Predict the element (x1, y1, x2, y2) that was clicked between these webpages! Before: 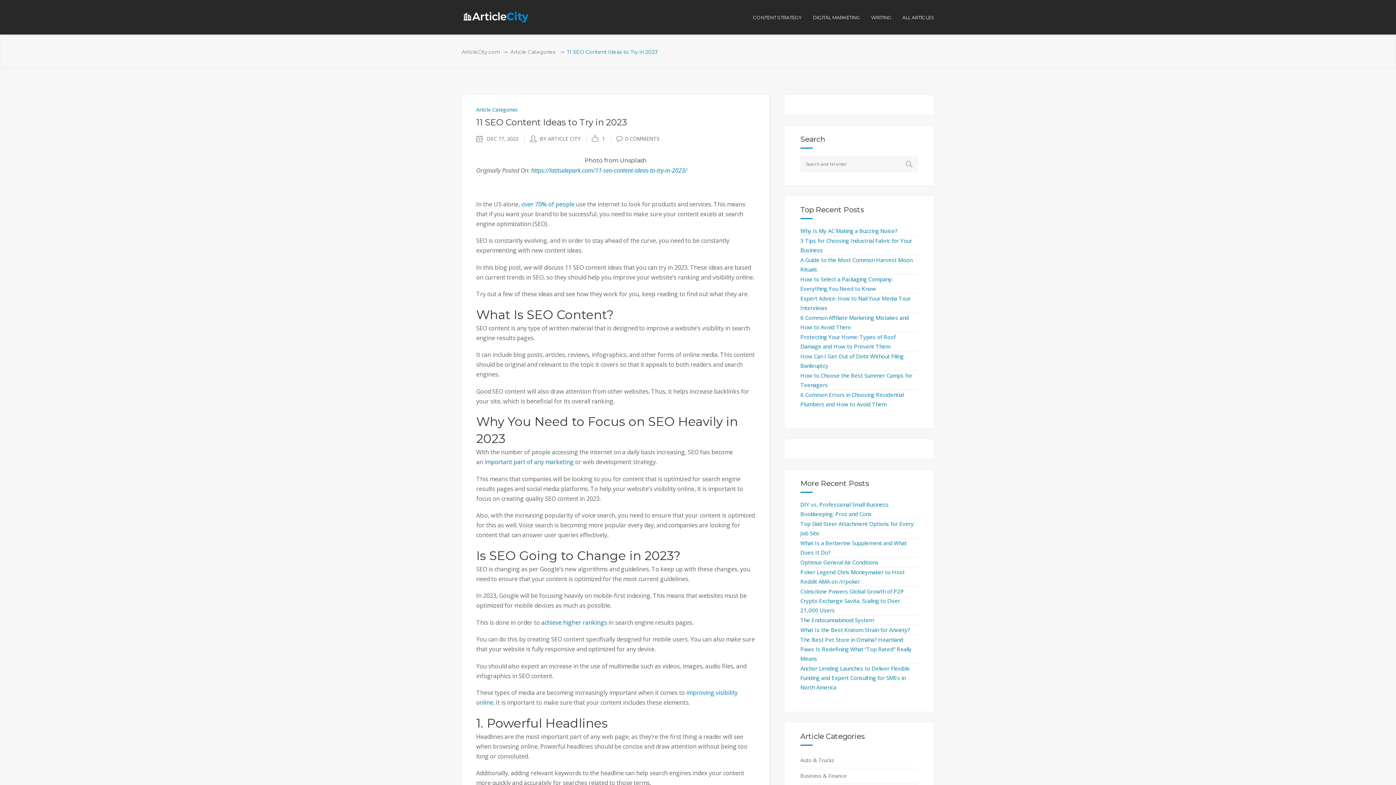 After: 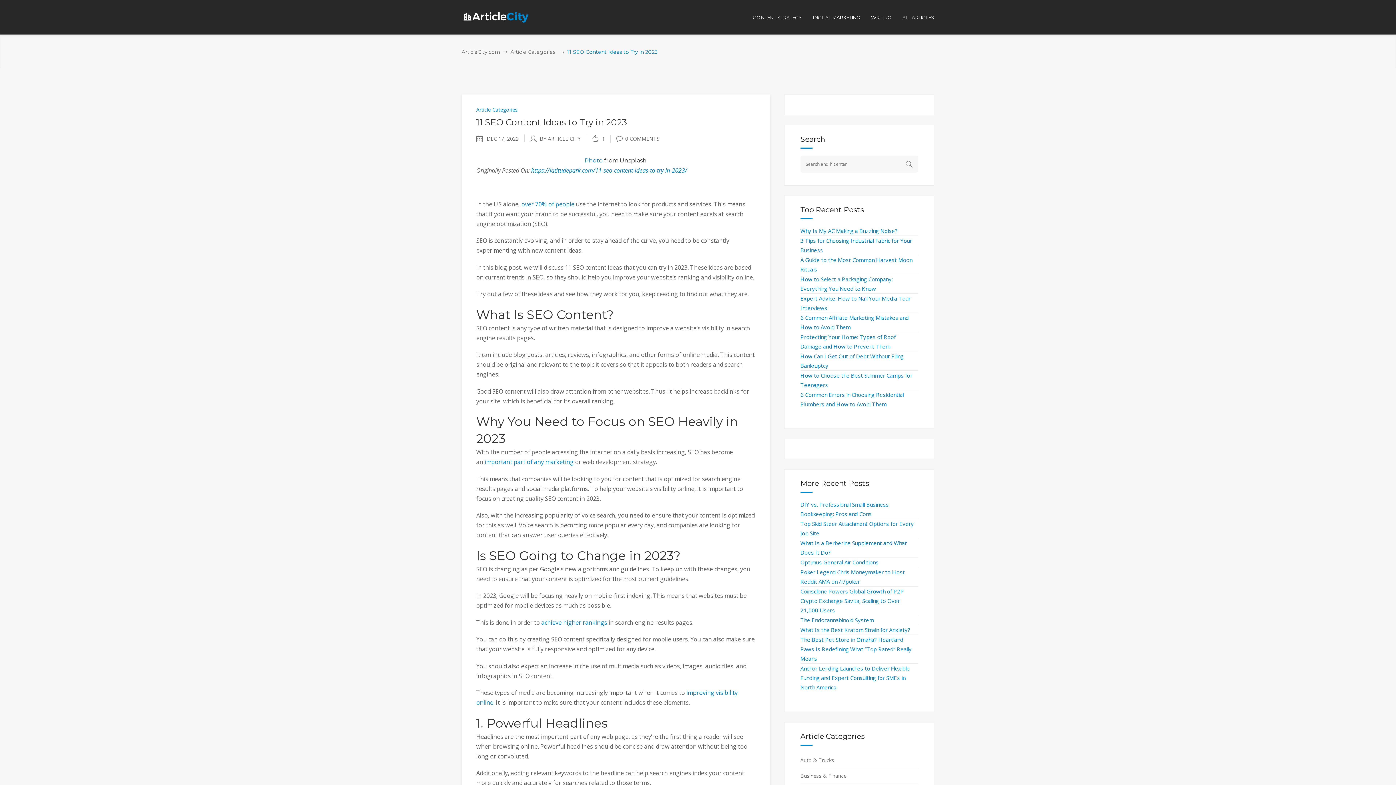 Action: label: Photo bbox: (584, 157, 602, 164)